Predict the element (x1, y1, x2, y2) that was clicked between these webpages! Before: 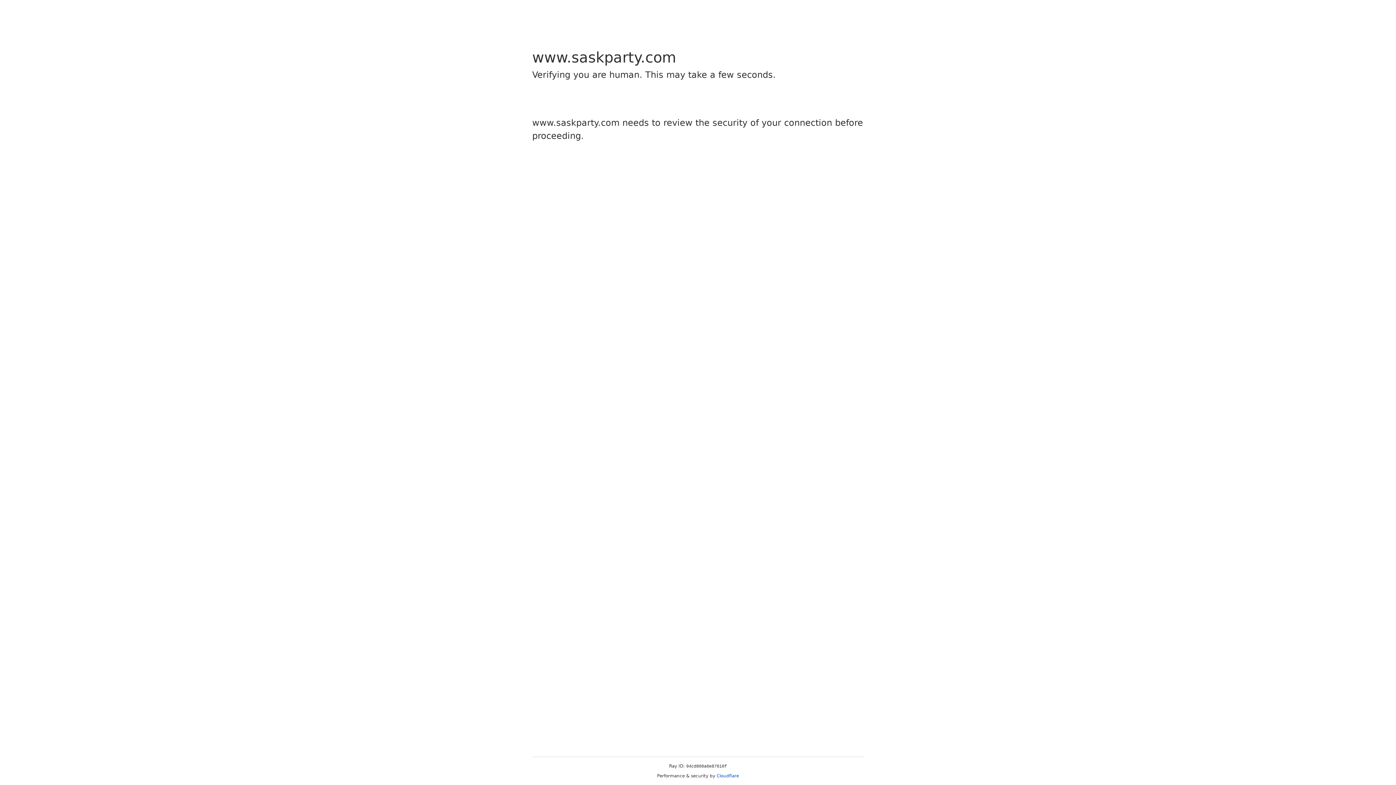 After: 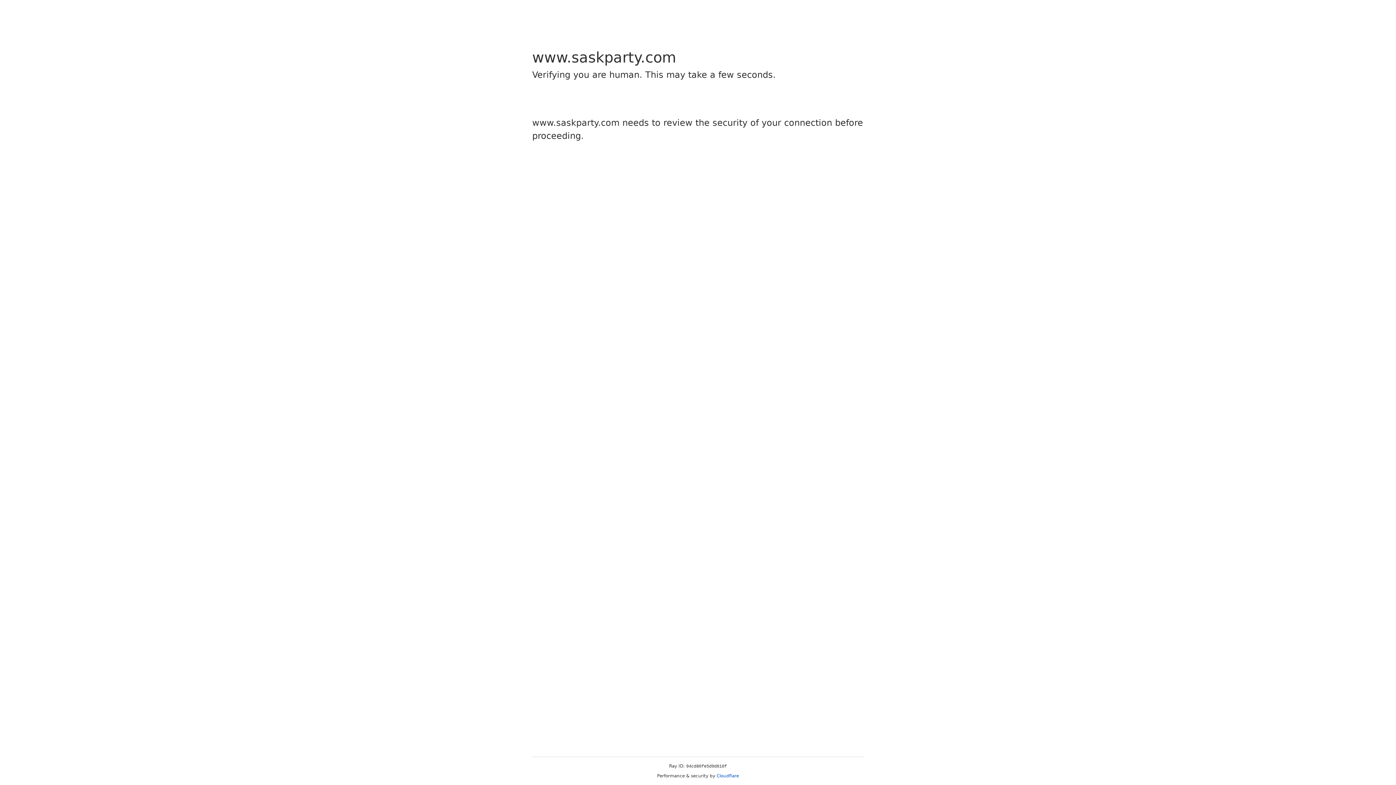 Action: bbox: (716, 773, 739, 778) label: Cloudflare